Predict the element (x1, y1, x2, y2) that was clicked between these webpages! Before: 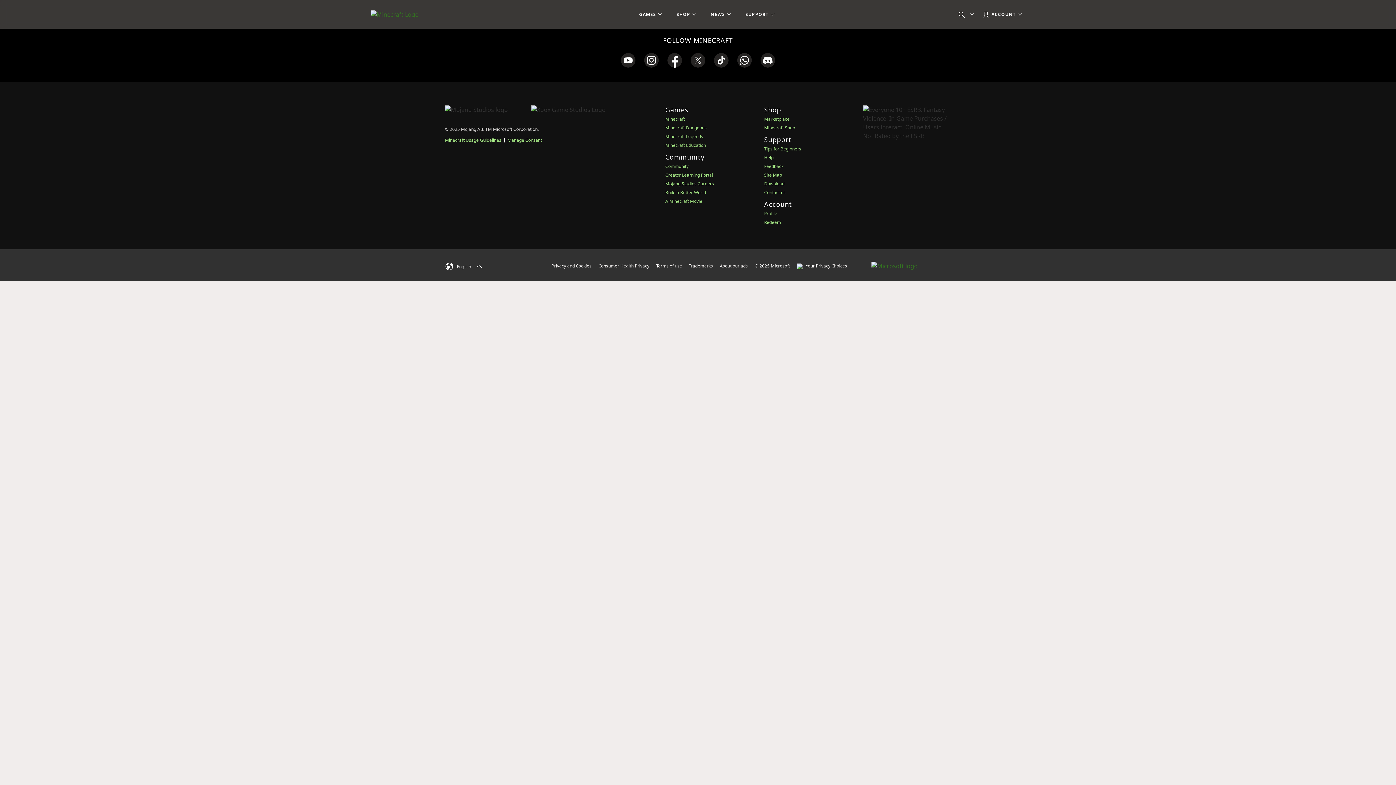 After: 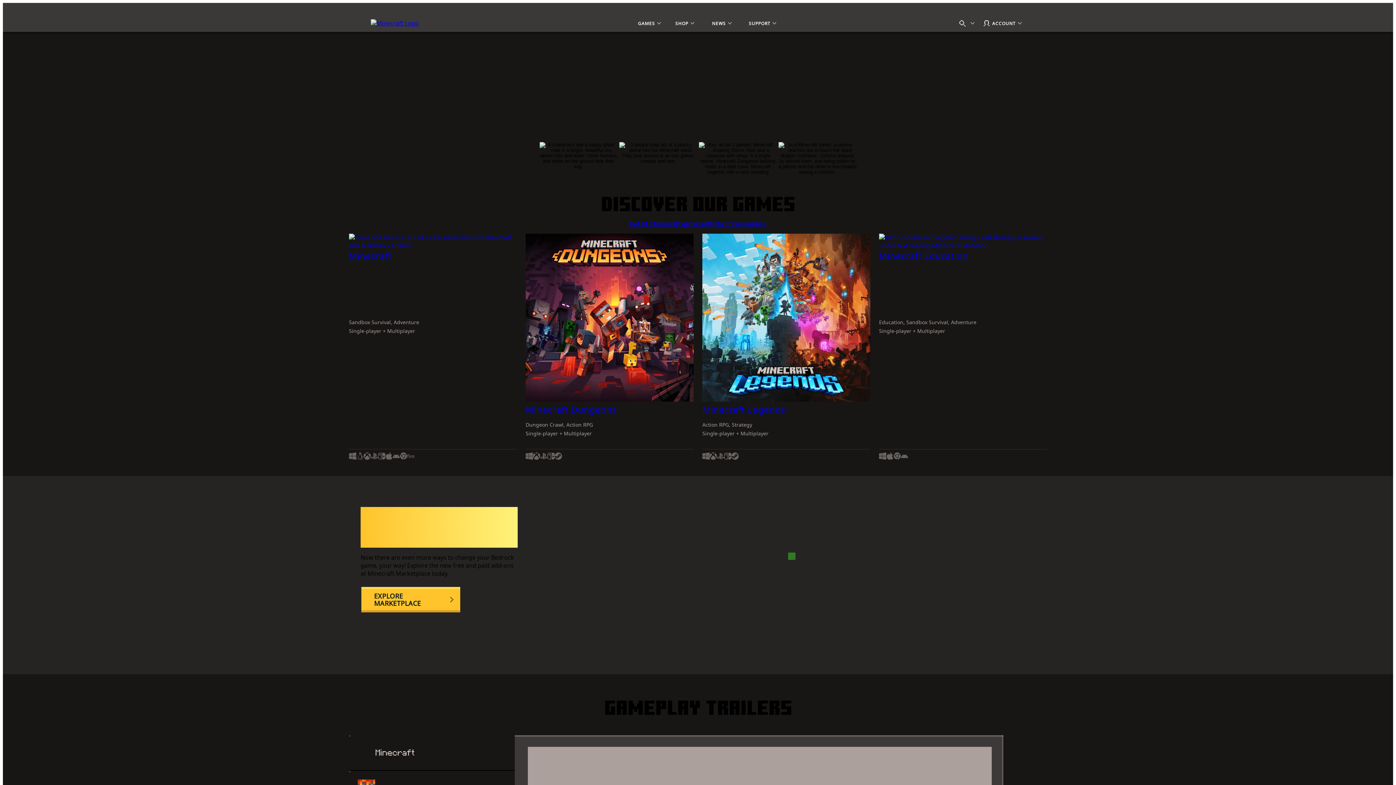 Action: bbox: (370, 10, 451, 18) label: Minecraft Logo